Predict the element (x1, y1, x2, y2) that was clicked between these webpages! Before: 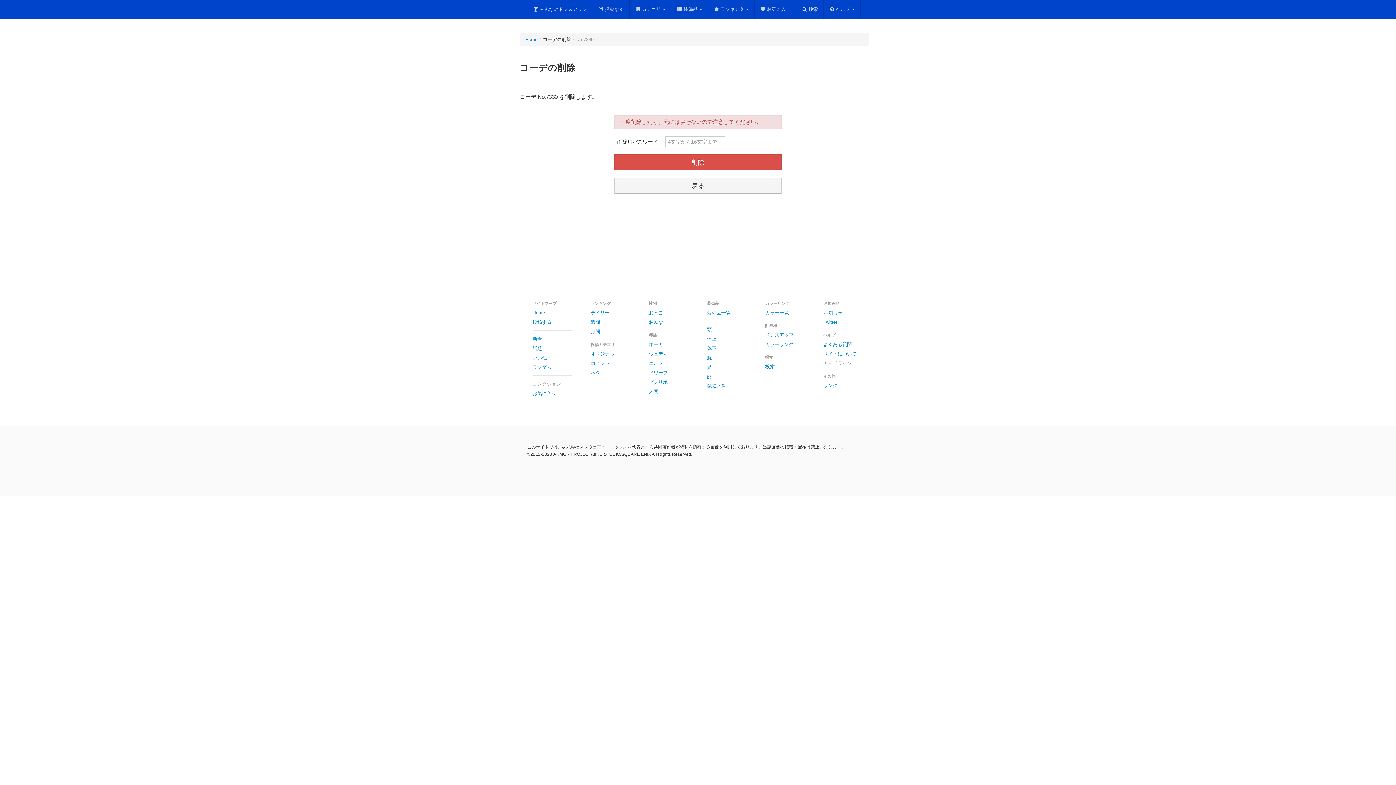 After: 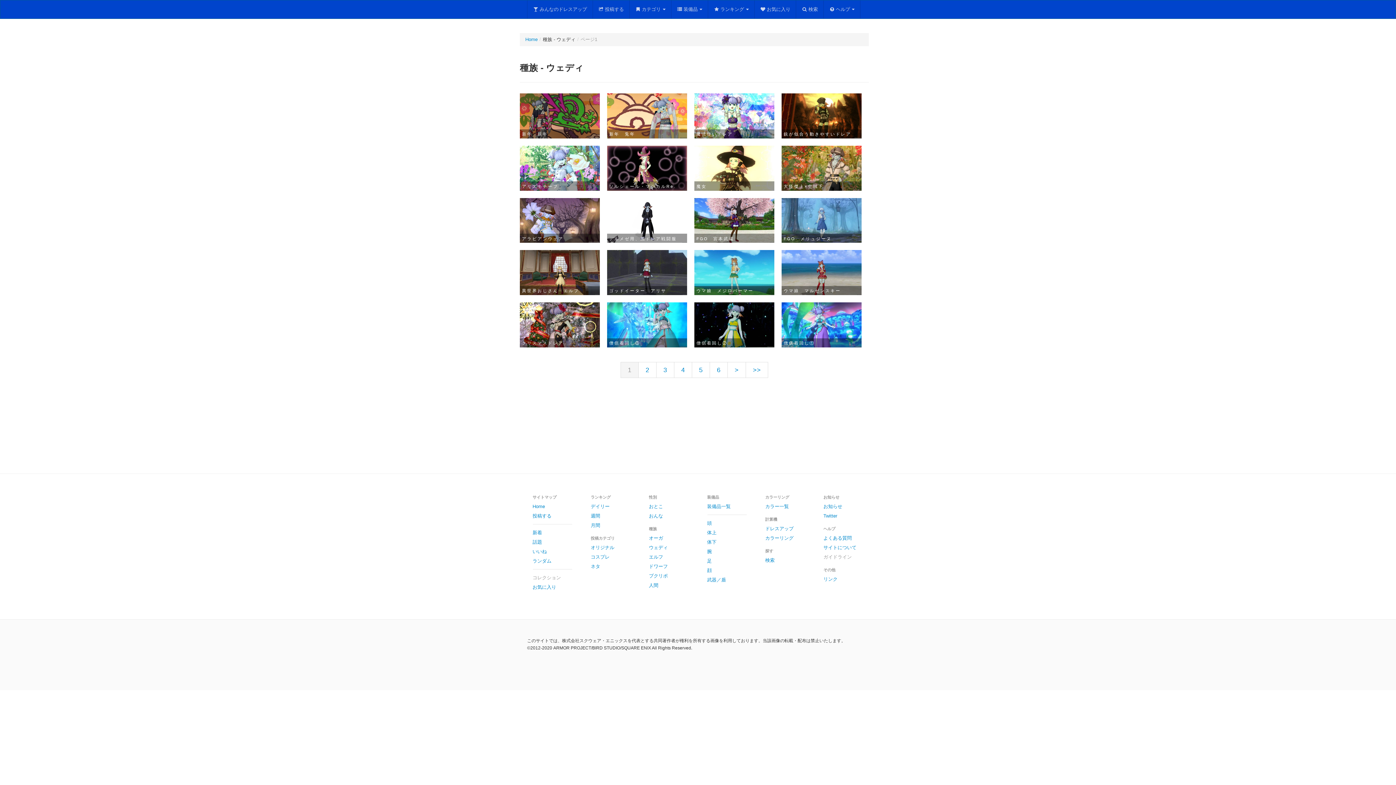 Action: label: ウェディ bbox: (643, 349, 694, 358)